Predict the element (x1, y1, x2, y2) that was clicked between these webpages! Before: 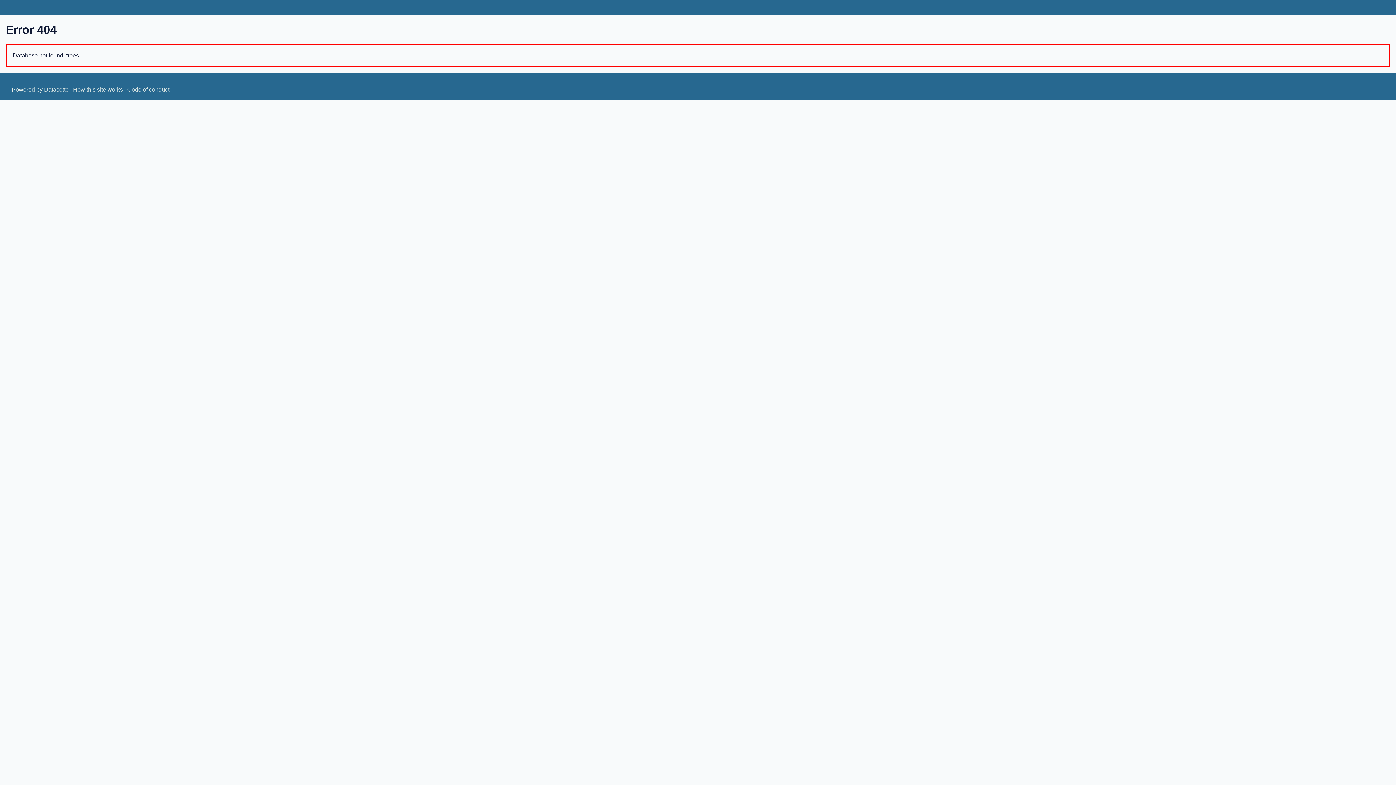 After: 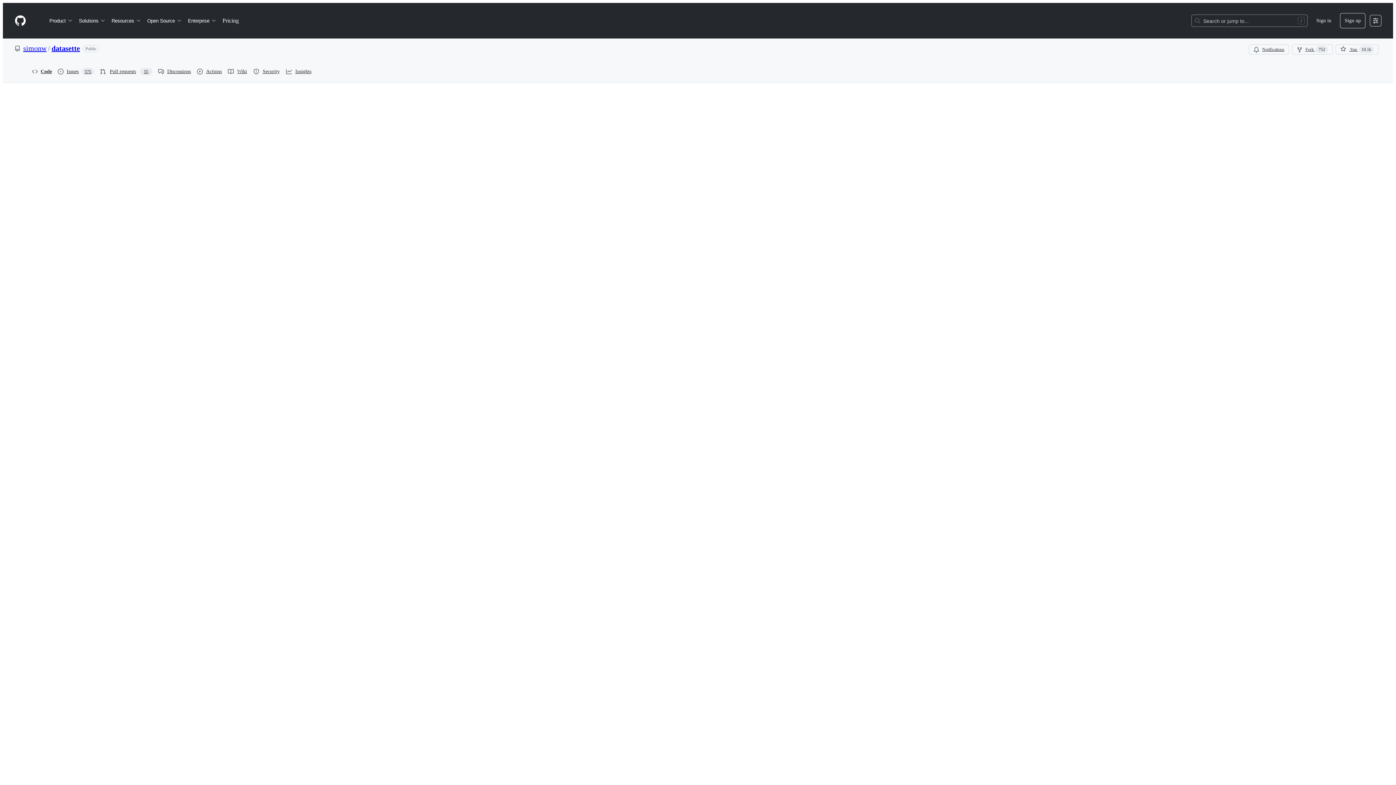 Action: bbox: (127, 86, 169, 92) label: Code of conduct